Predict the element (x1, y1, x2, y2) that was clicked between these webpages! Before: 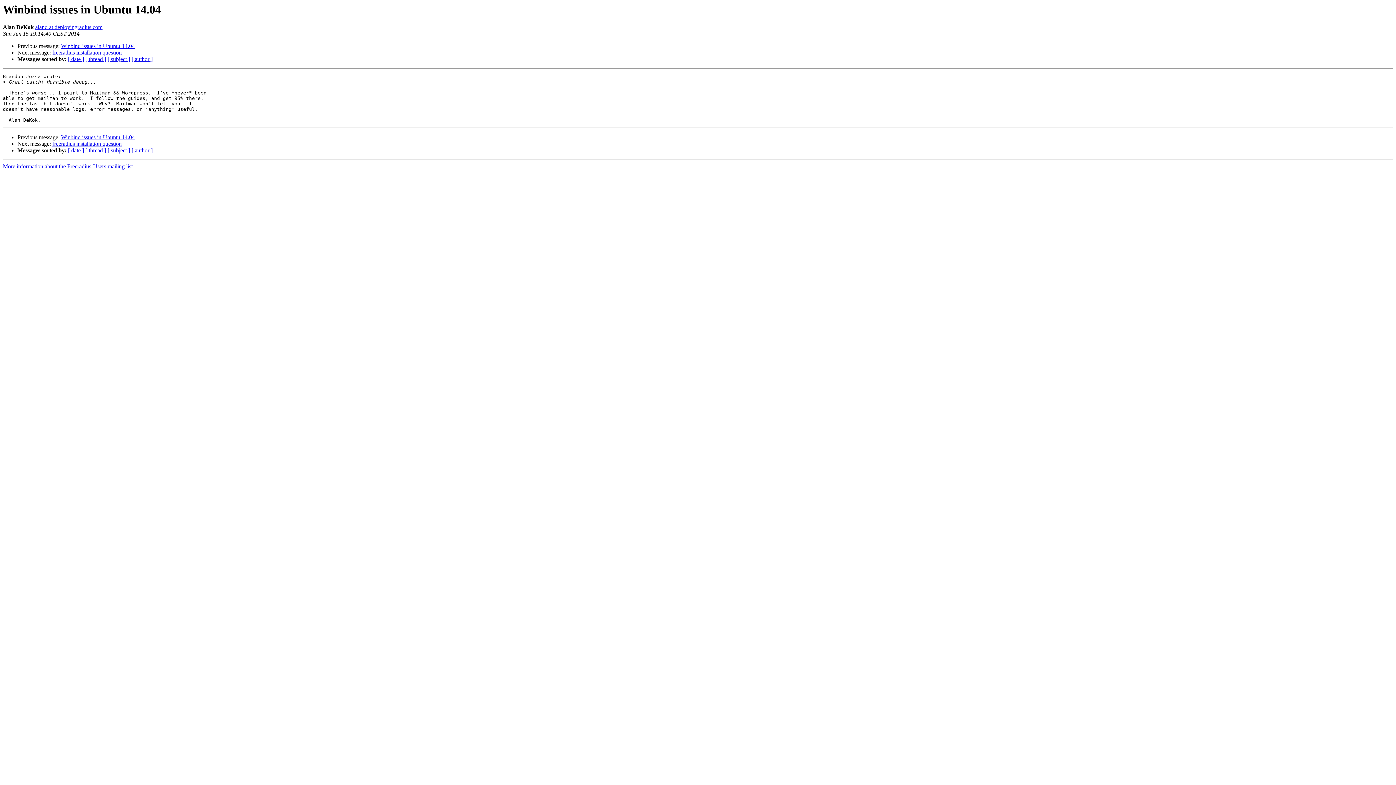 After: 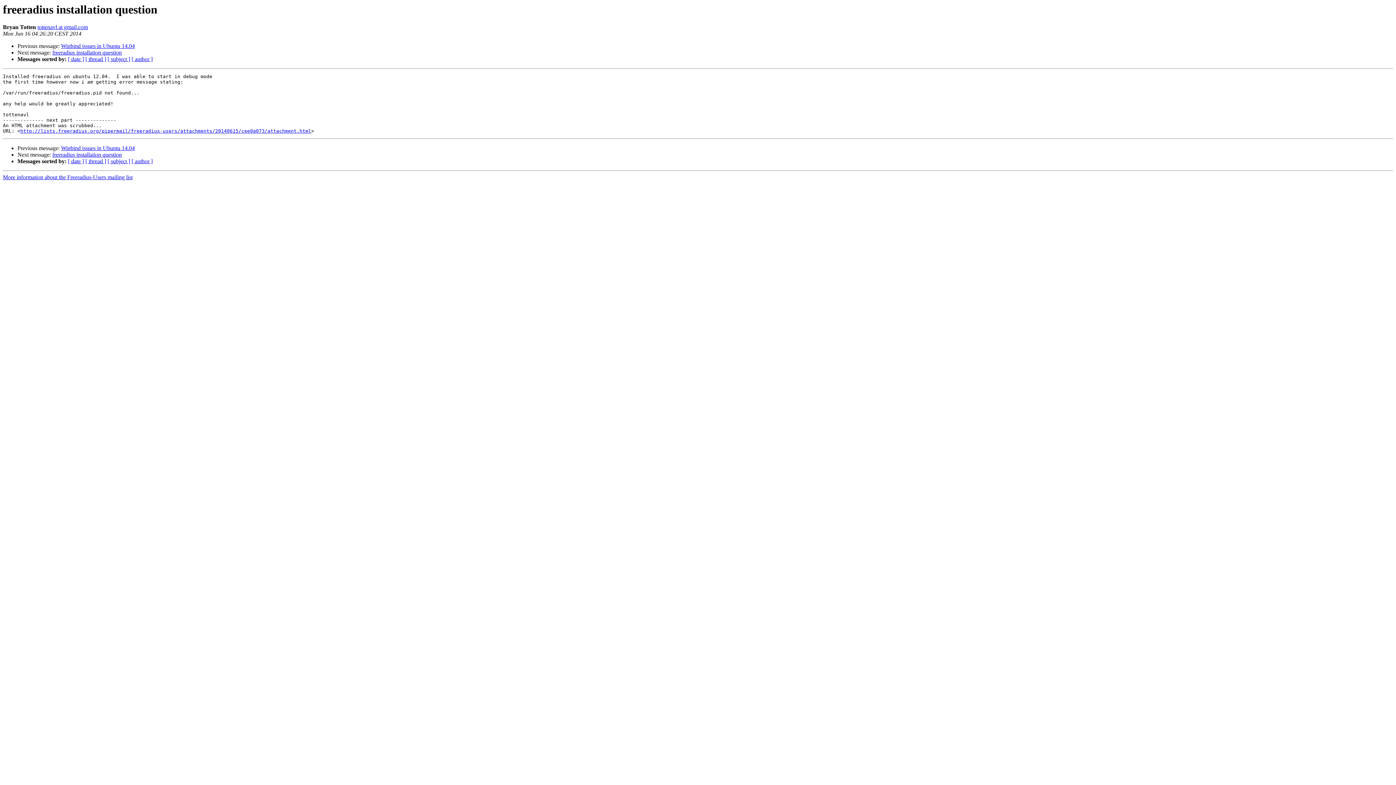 Action: label: freeradius installation question bbox: (52, 140, 121, 147)